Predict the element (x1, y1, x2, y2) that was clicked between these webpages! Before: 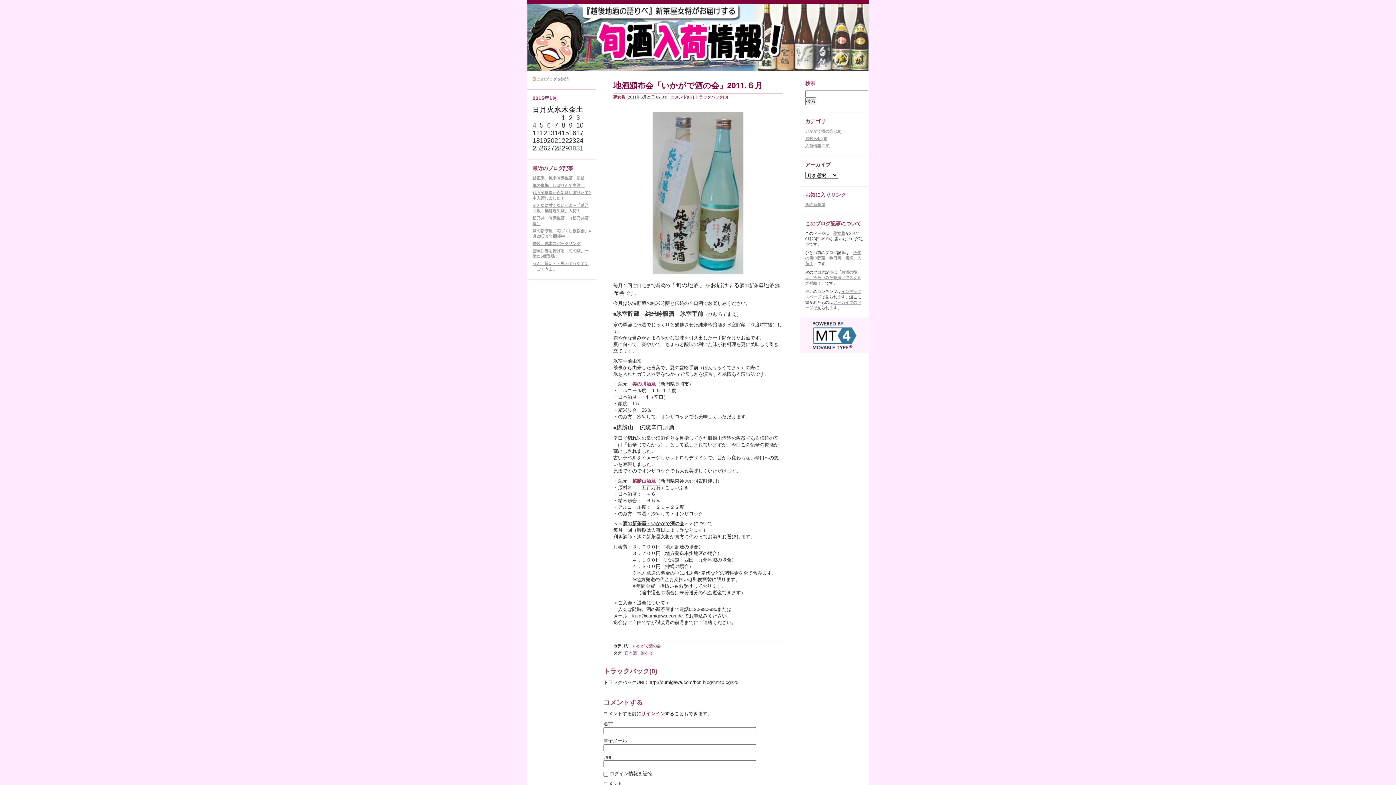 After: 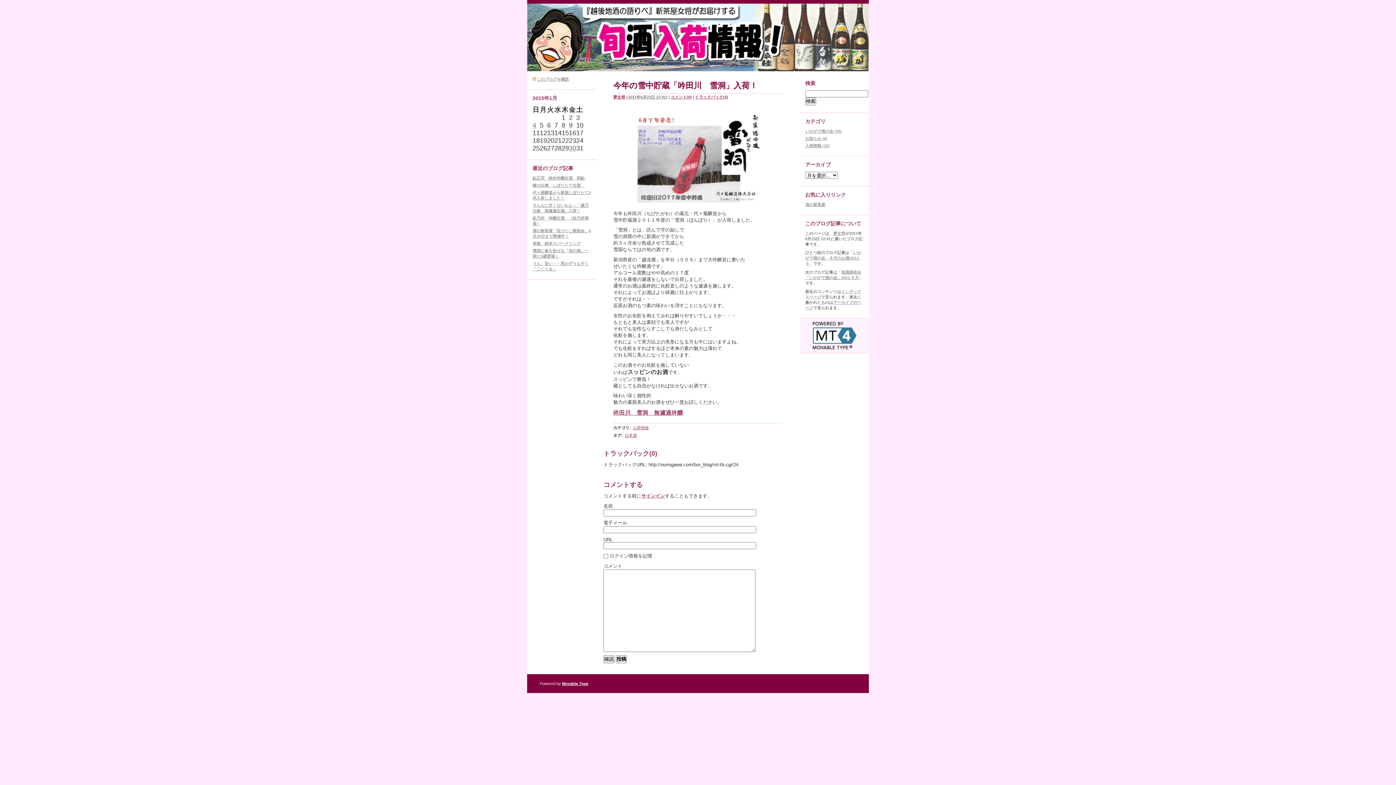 Action: bbox: (805, 250, 861, 265) label: 今年の雪中貯蔵「吟田川　雪洞」入荷！